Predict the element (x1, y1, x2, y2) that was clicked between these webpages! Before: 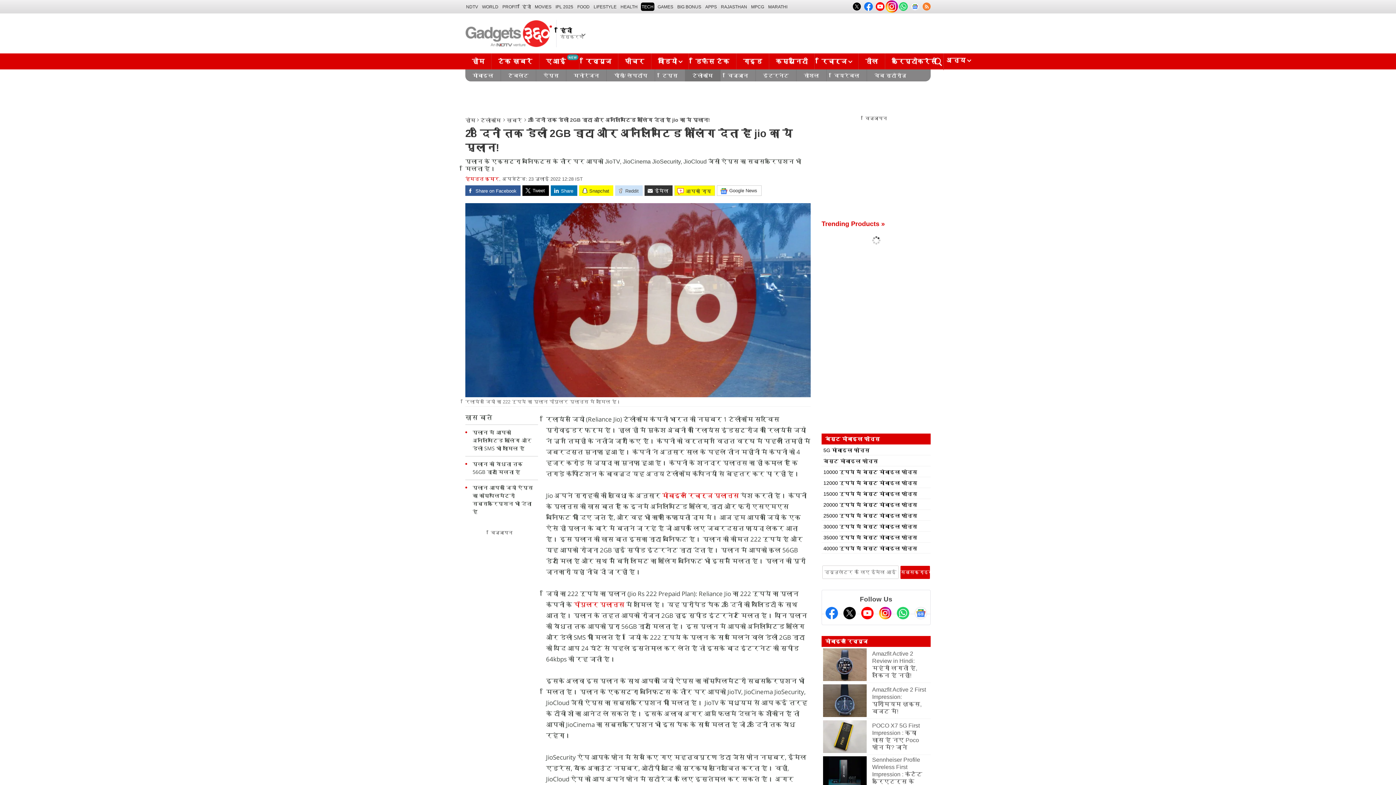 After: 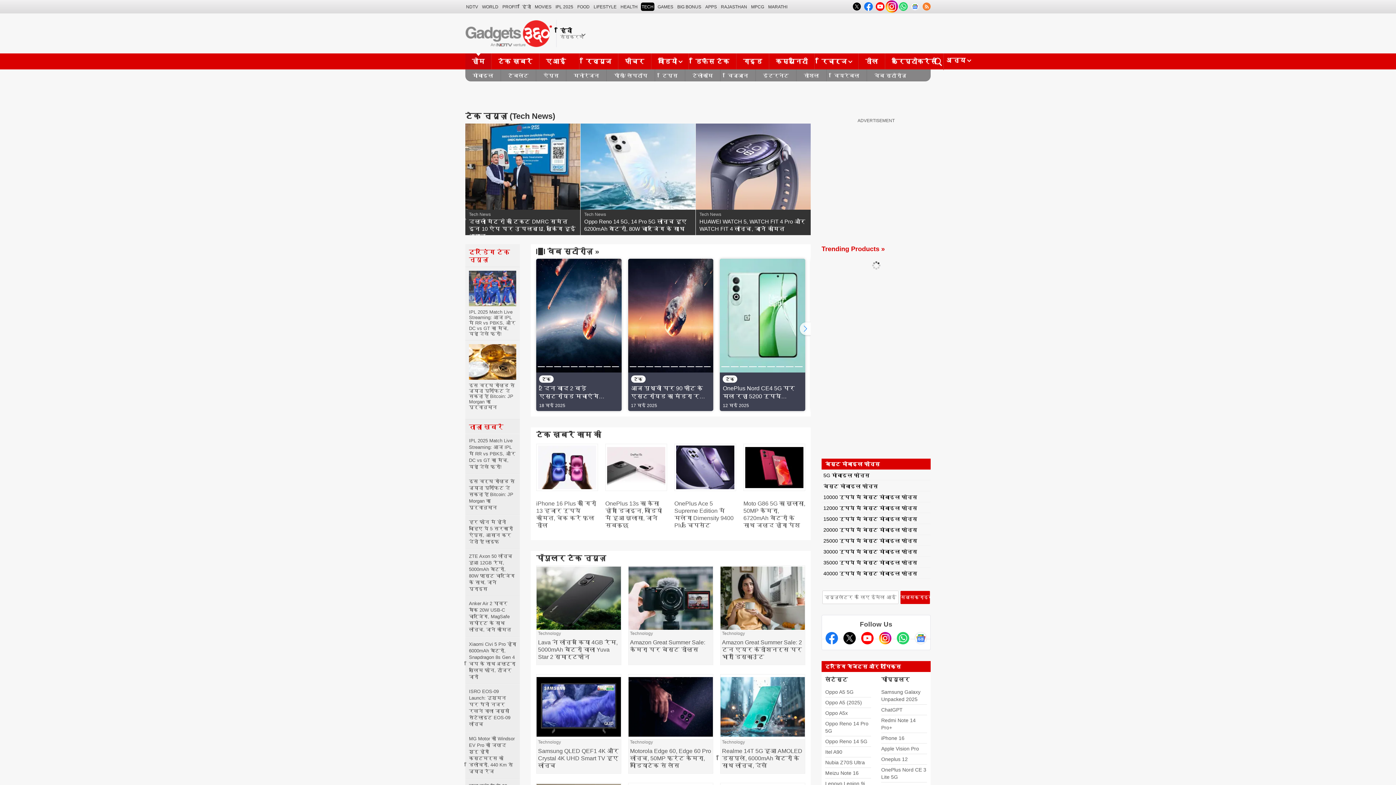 Action: label: होम bbox: (465, 53, 491, 70)